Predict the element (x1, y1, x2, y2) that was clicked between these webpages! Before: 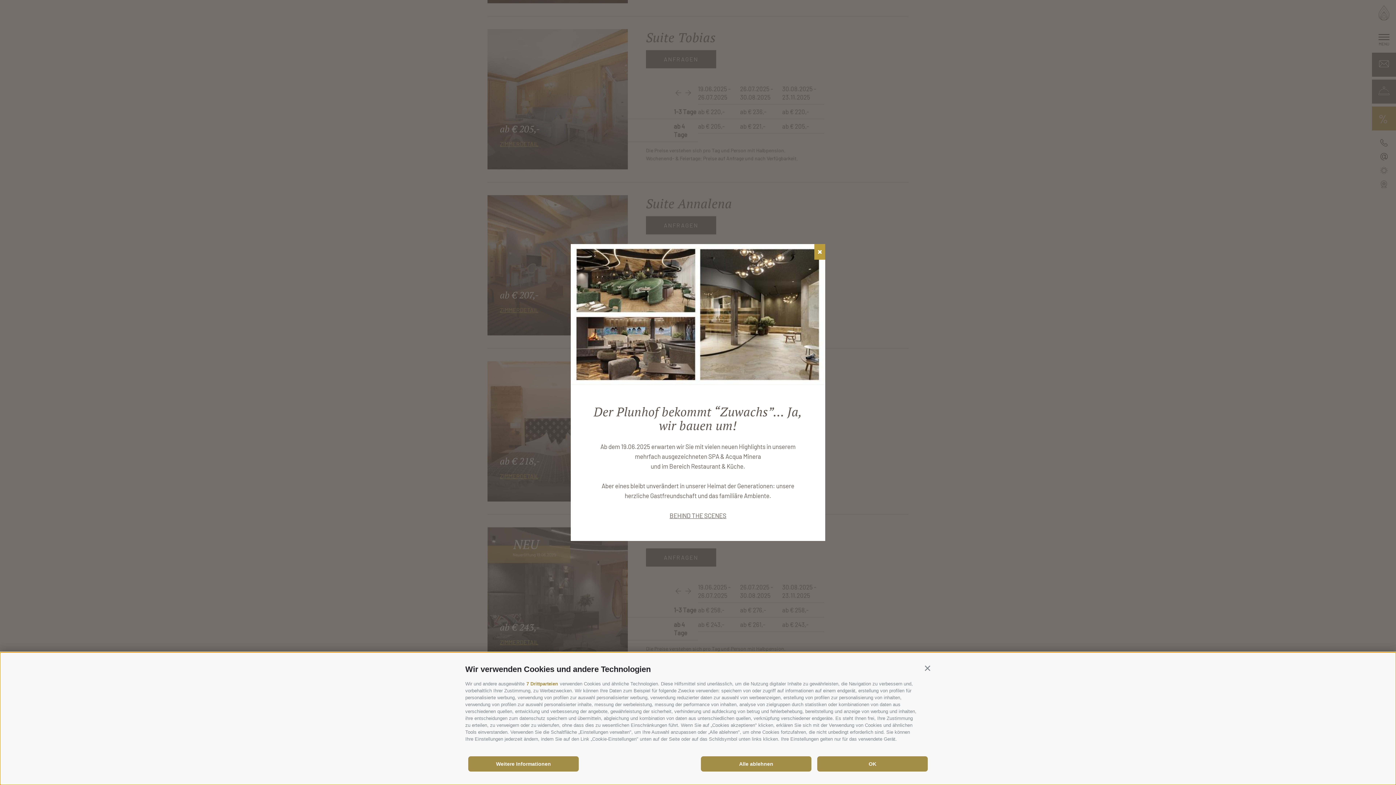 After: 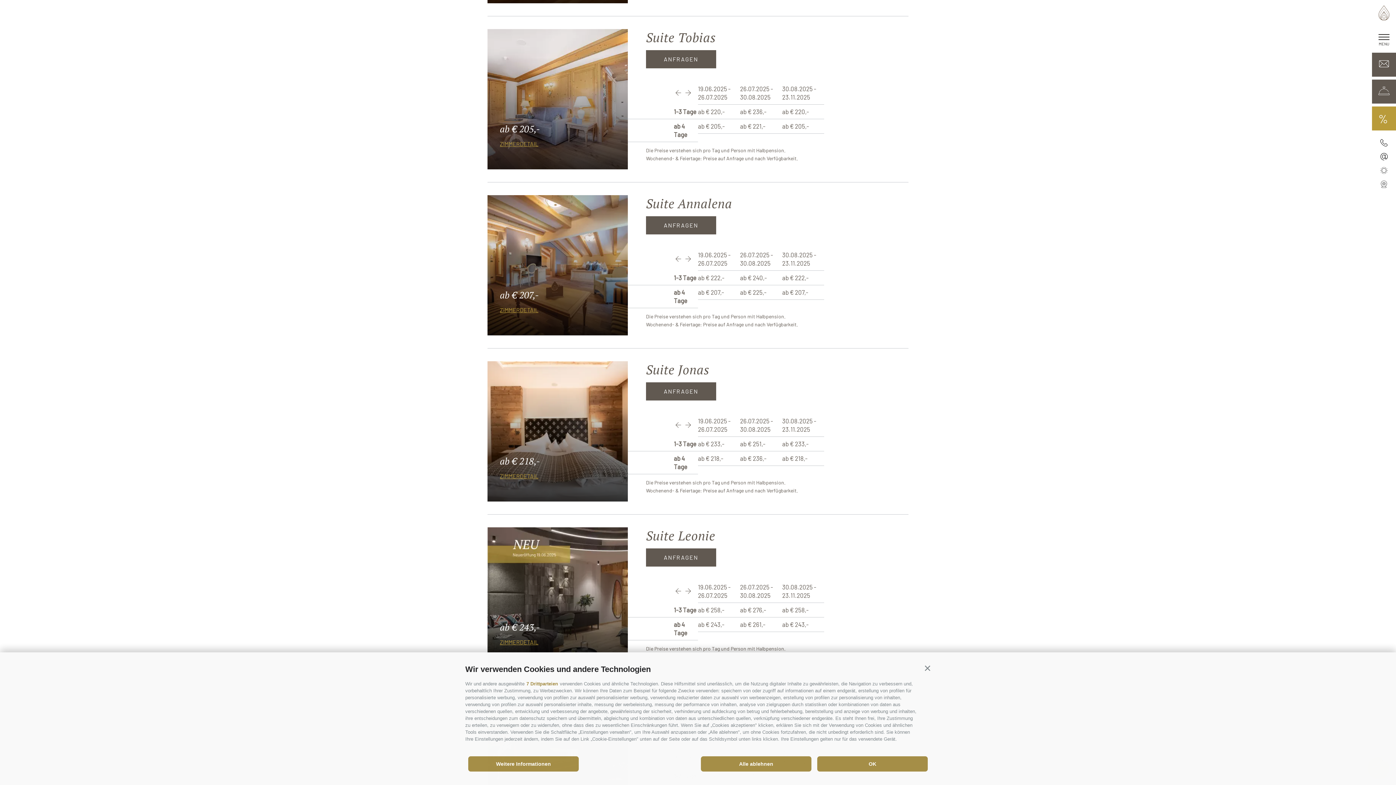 Action: bbox: (814, 244, 825, 259) label: ✖